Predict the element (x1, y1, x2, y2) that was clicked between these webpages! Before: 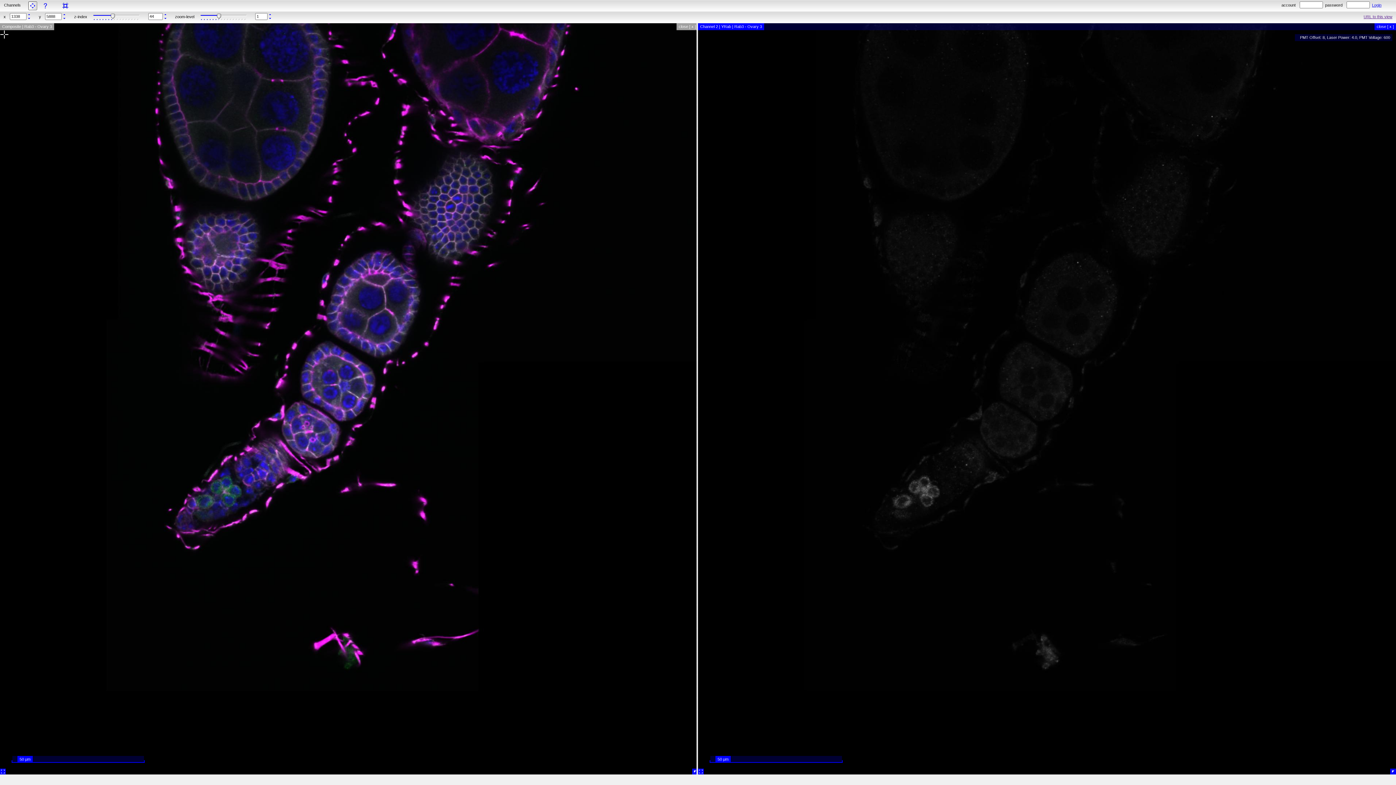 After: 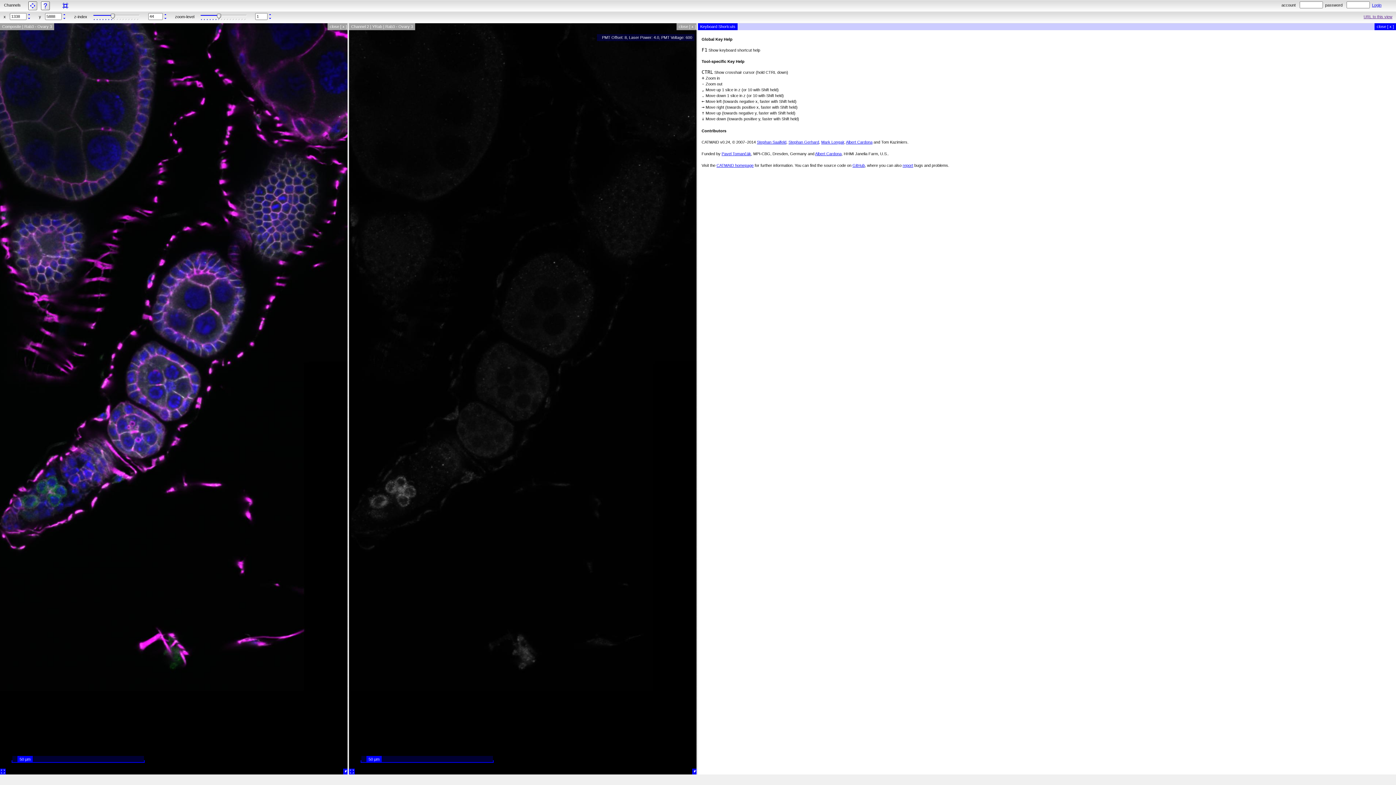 Action: bbox: (16, 1, 29, 10)